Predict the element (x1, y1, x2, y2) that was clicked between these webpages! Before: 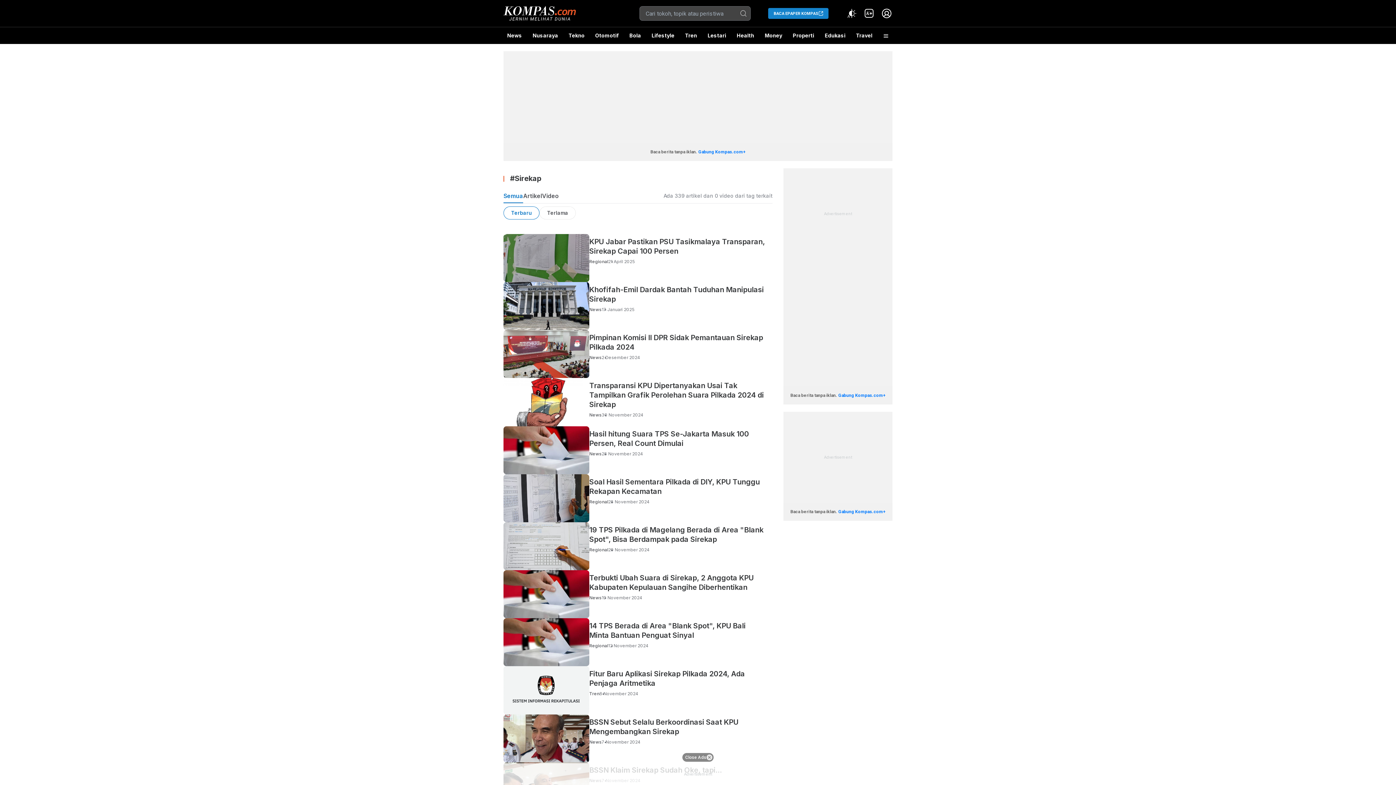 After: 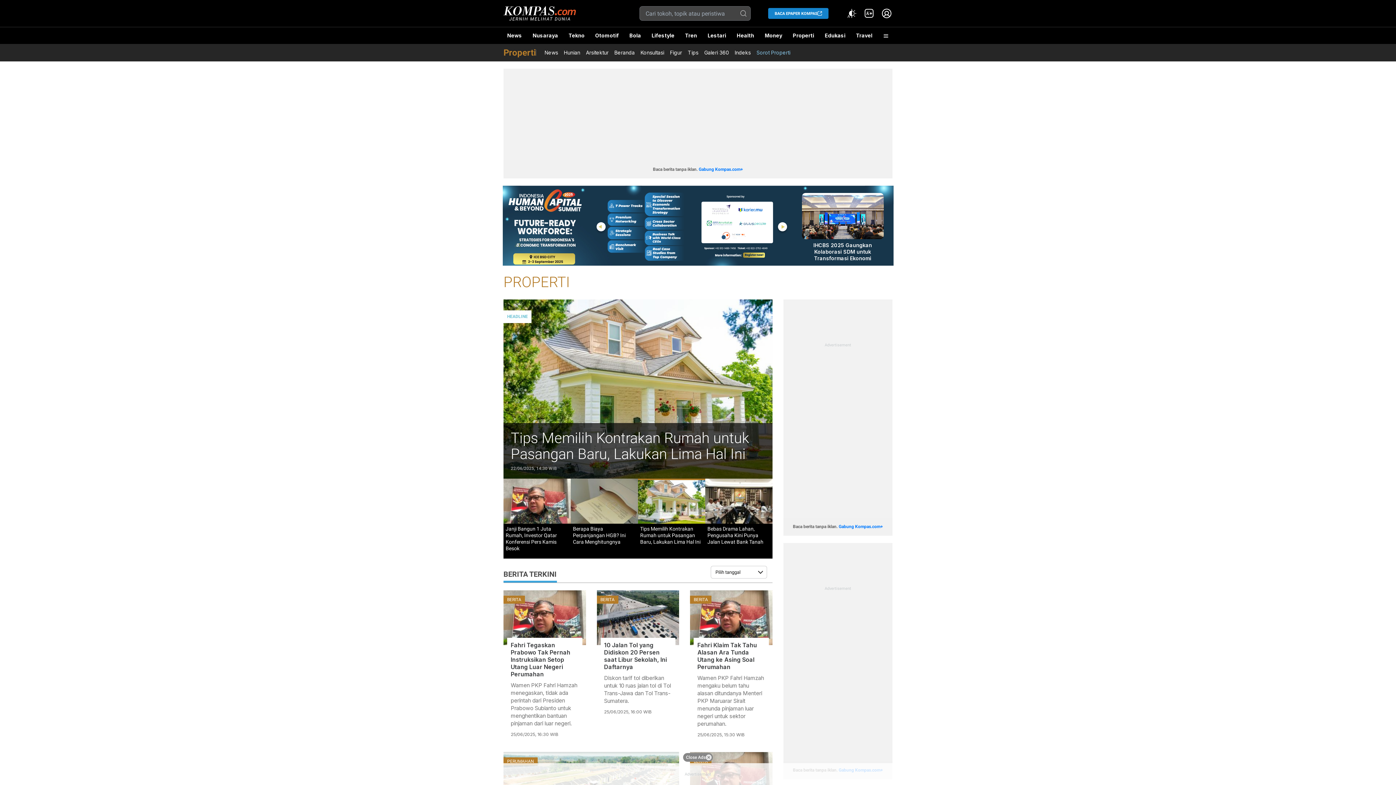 Action: bbox: (789, 27, 818, 44) label: Properti